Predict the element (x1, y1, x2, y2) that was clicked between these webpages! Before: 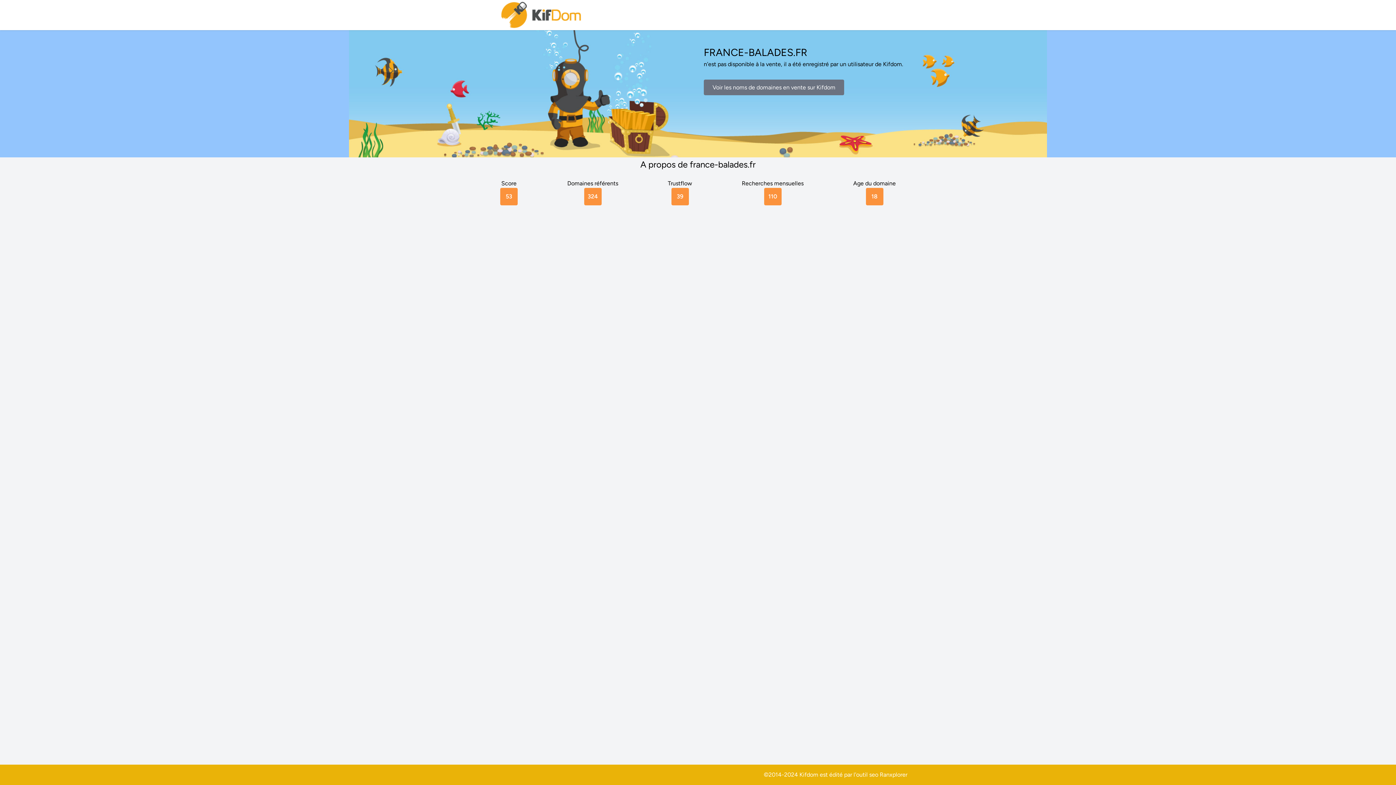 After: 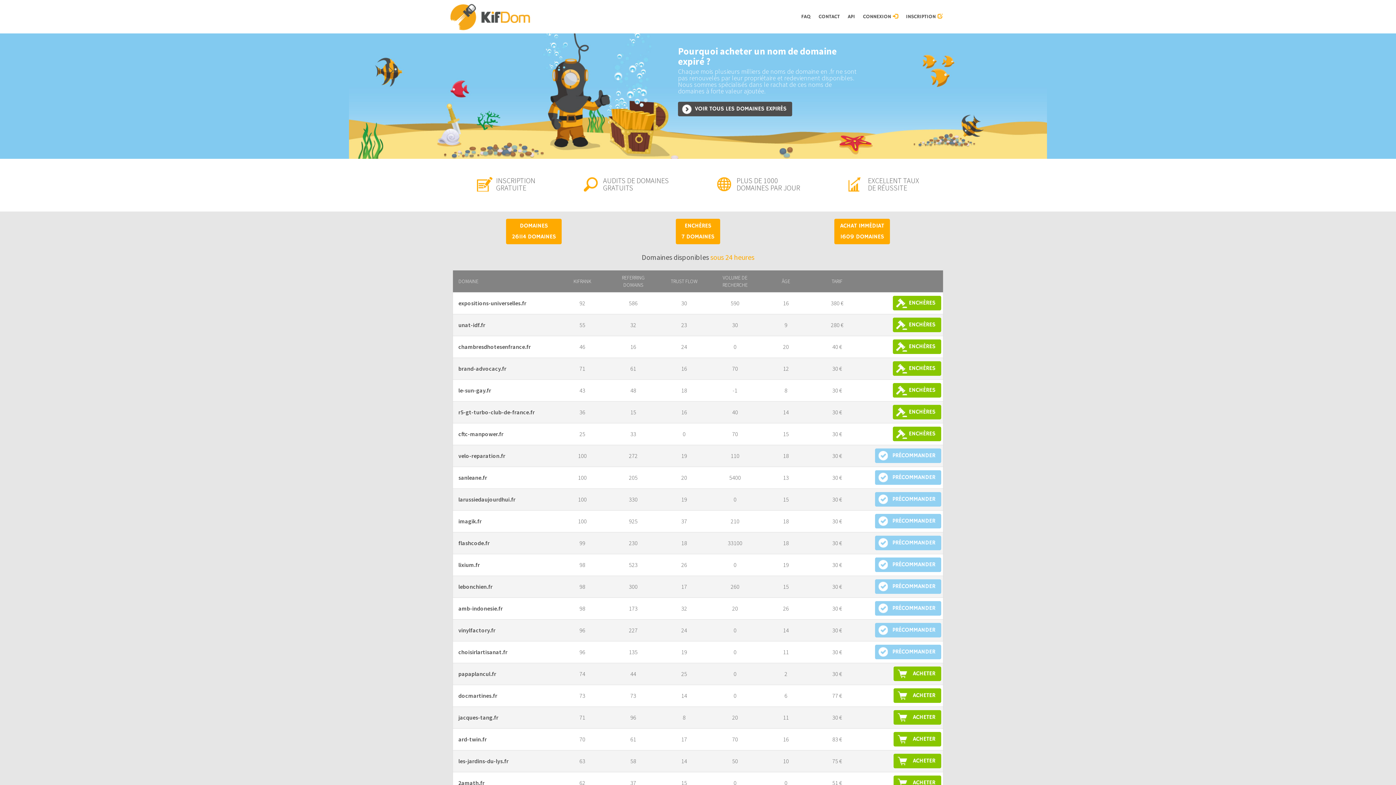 Action: bbox: (500, 0, 583, 30)